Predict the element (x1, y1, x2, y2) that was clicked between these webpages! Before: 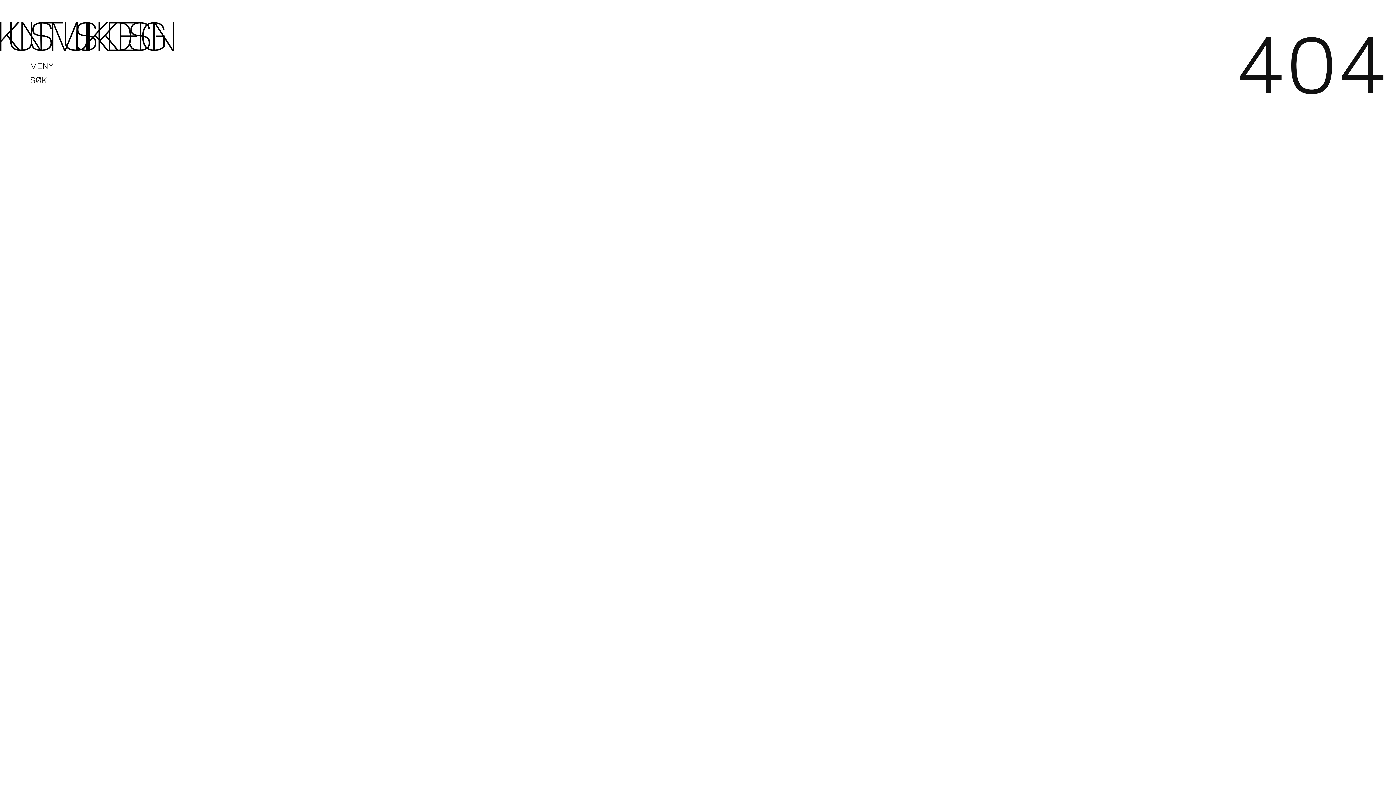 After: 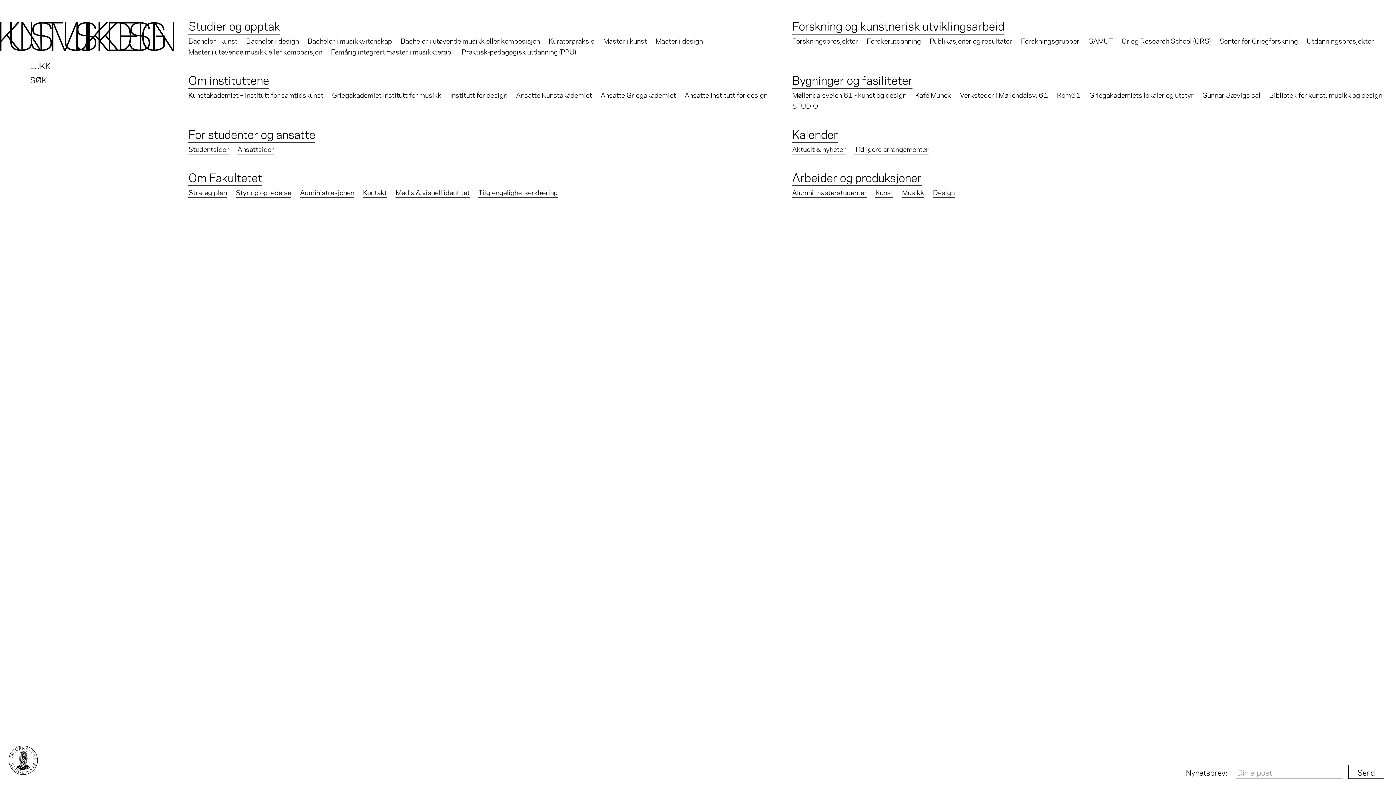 Action: label: MENY bbox: (30, 58, 53, 72)